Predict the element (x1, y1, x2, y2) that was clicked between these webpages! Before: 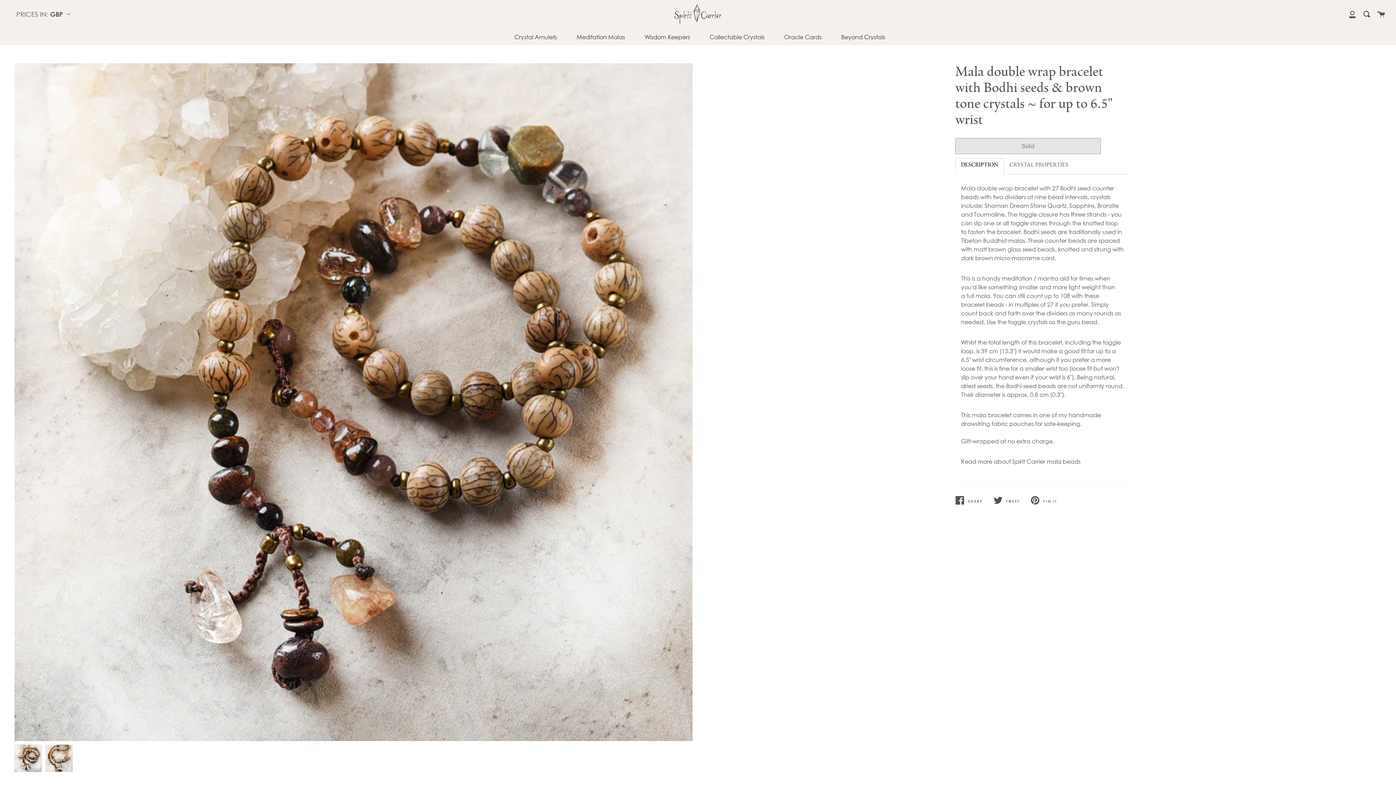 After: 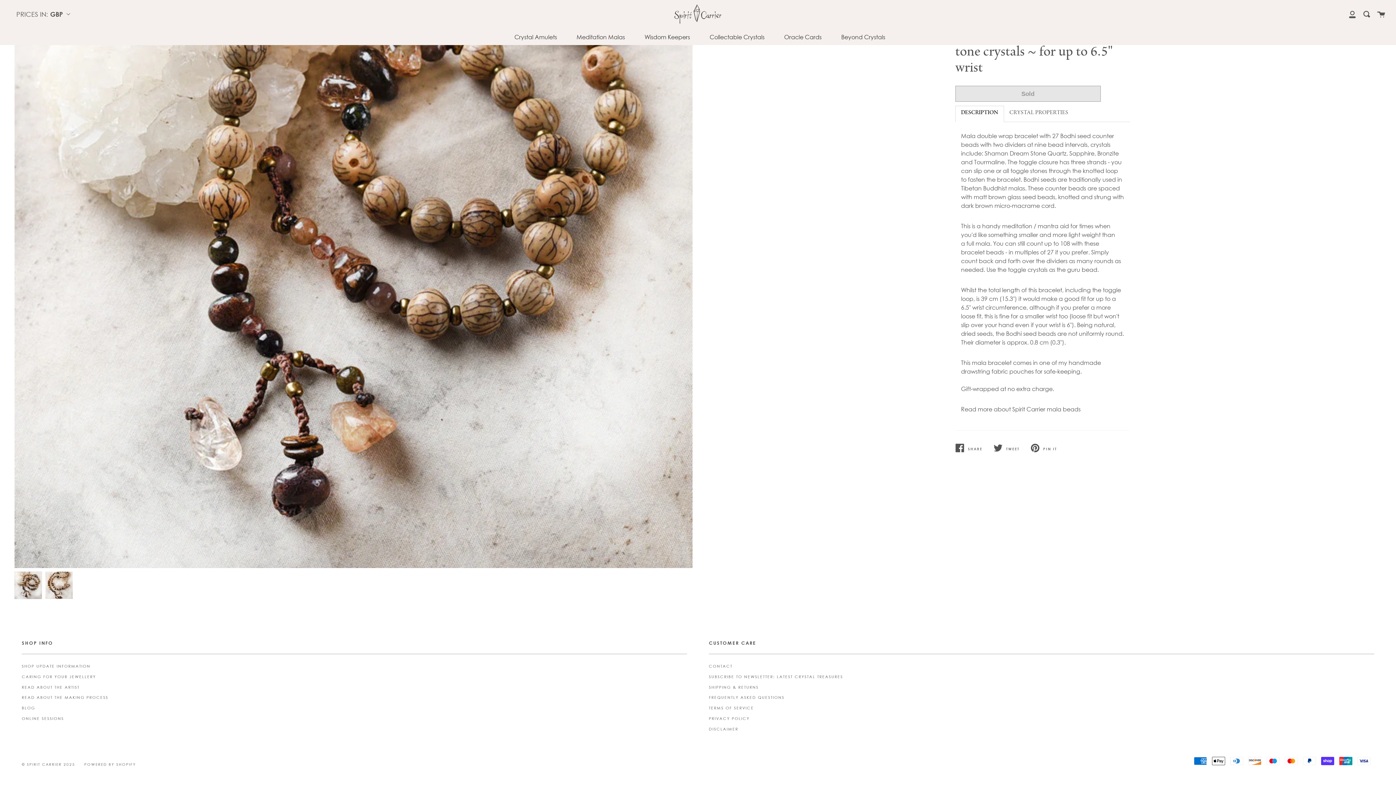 Action: label: DESCRIPTION bbox: (955, 158, 1004, 174)